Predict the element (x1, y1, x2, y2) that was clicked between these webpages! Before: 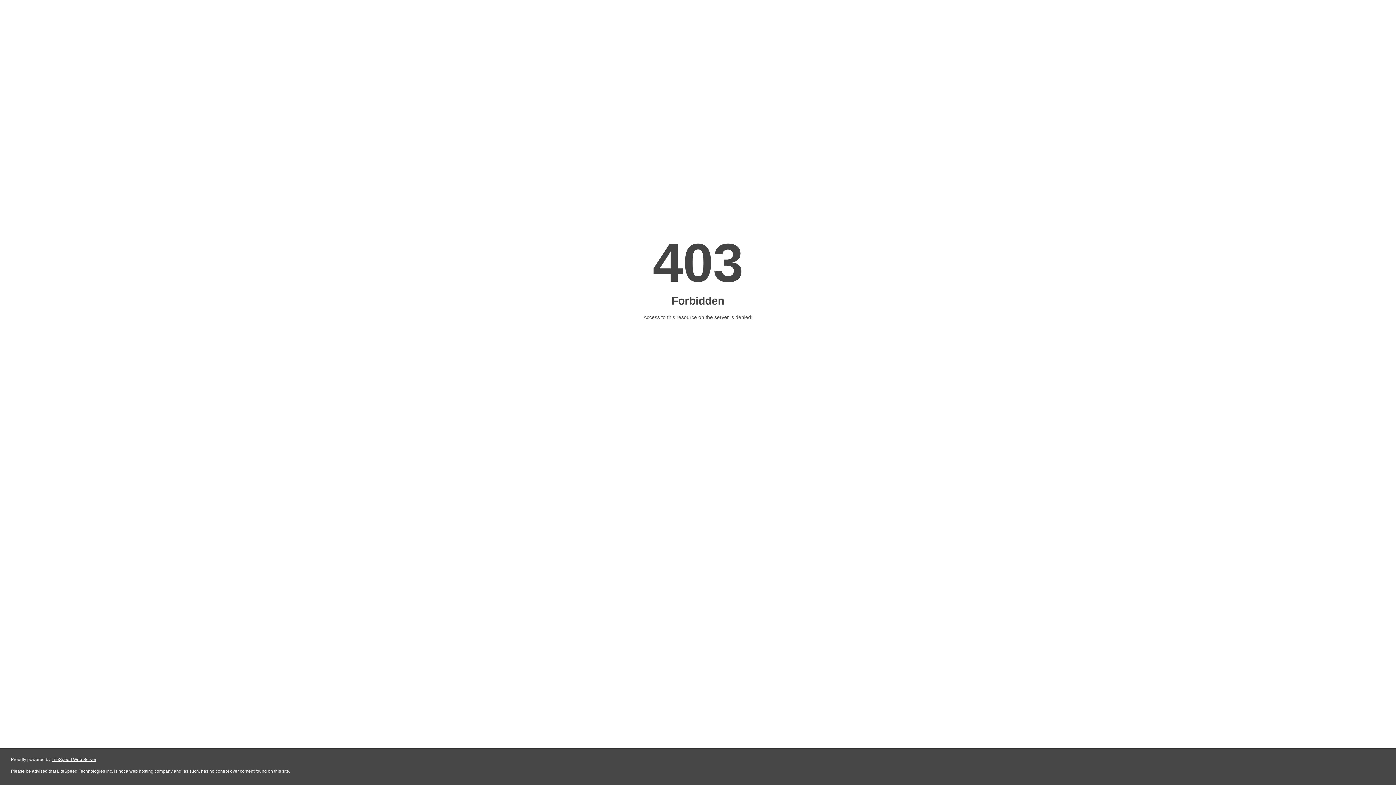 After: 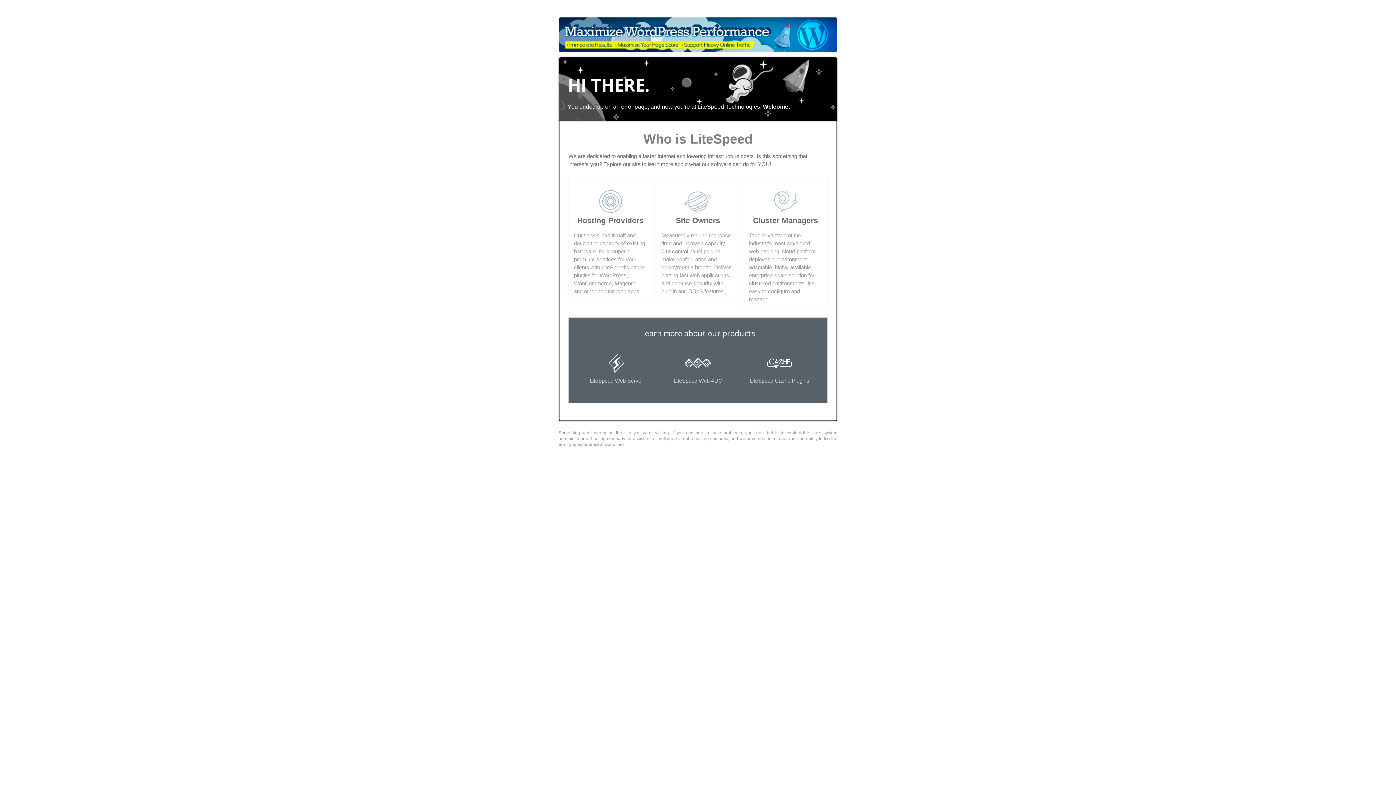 Action: label: LiteSpeed Web Server bbox: (51, 757, 96, 762)